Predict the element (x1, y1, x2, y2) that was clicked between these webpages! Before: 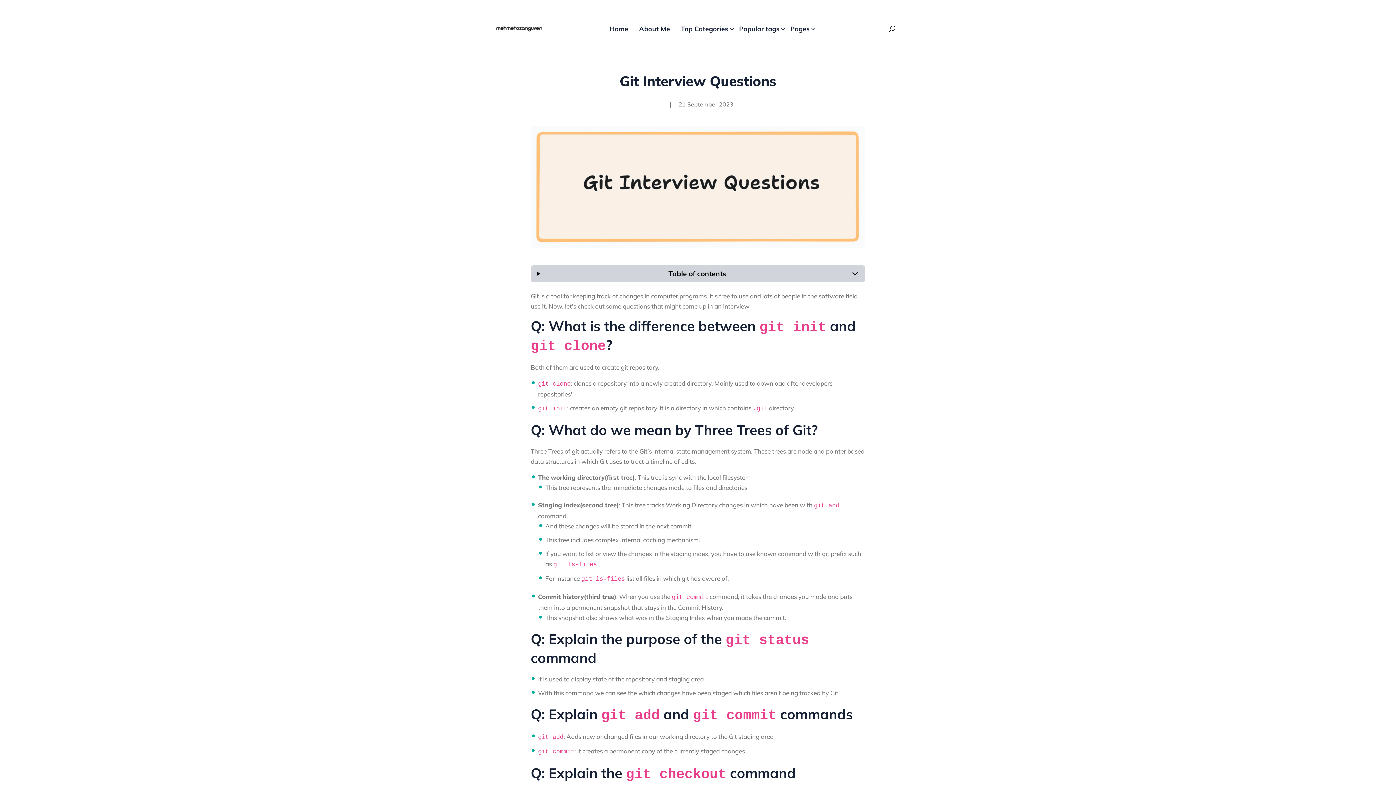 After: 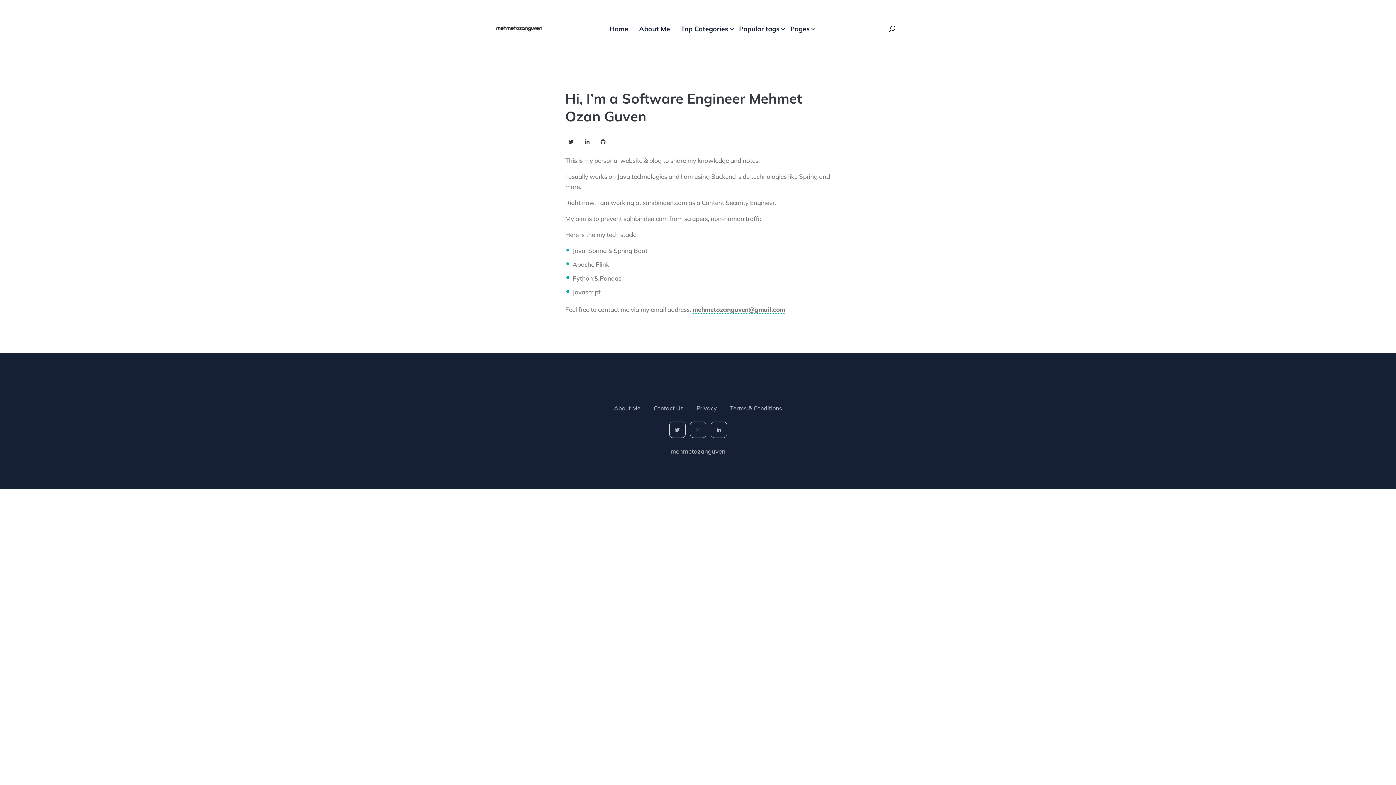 Action: bbox: (633, 18, 675, 39) label: About Me